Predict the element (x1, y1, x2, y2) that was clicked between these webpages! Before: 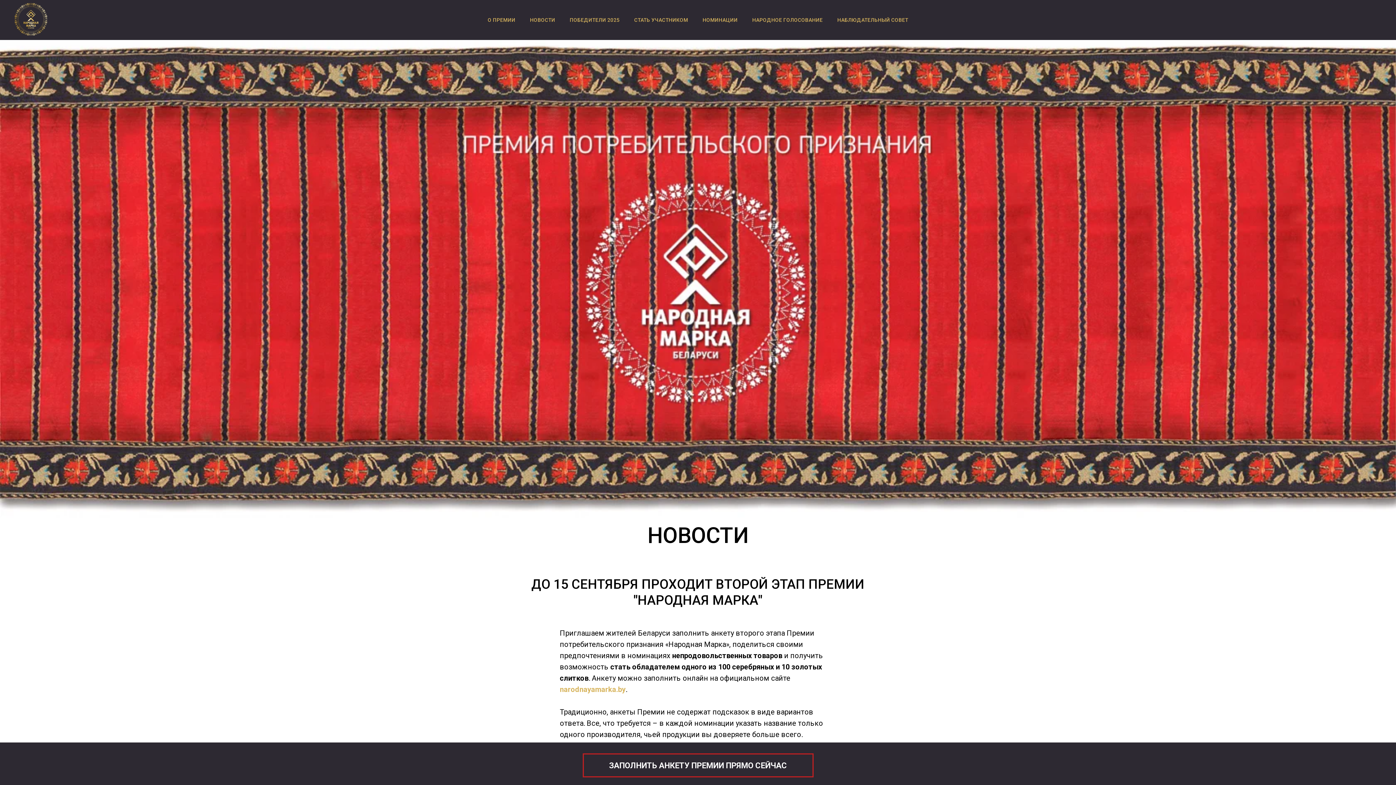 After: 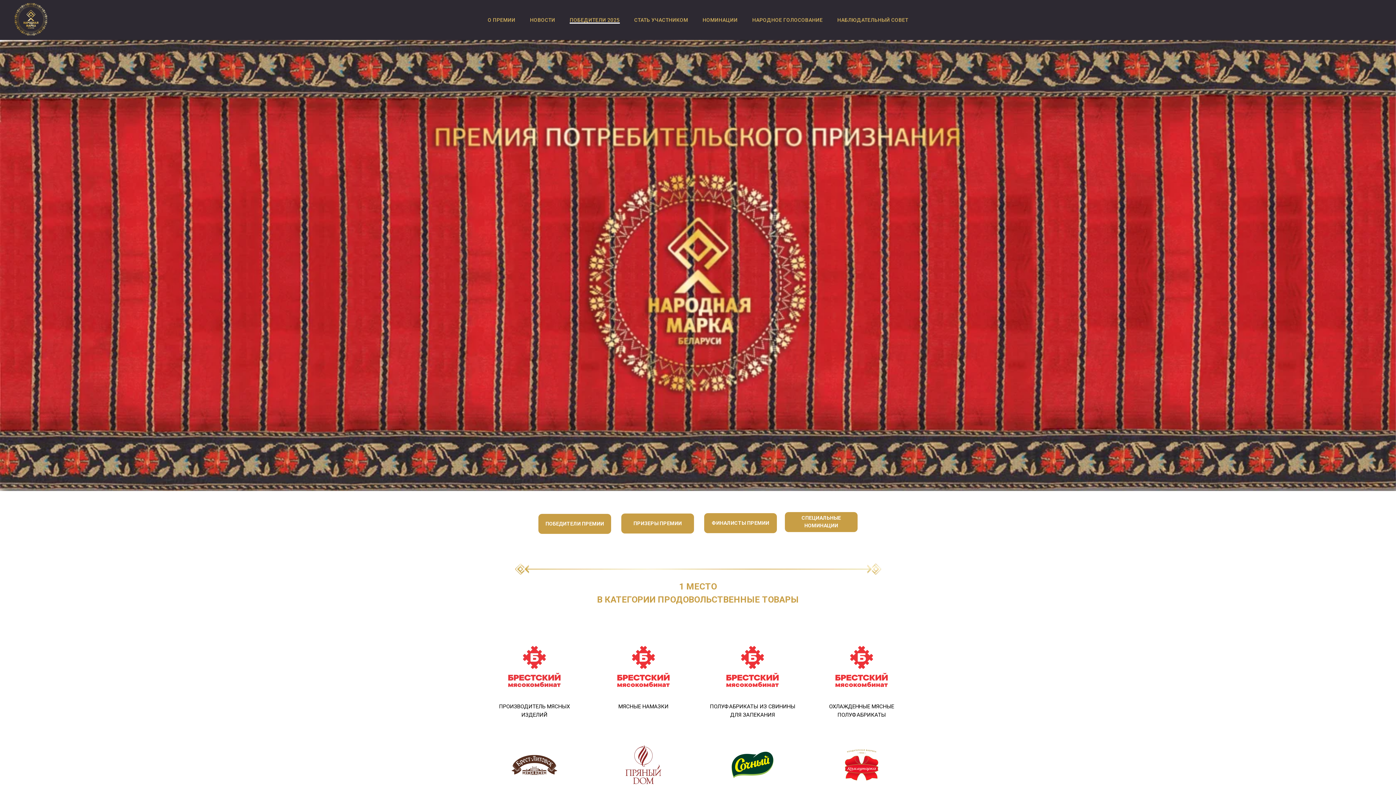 Action: label: ПОБЕДИТЕЛИ 2025 bbox: (569, 17, 619, 22)